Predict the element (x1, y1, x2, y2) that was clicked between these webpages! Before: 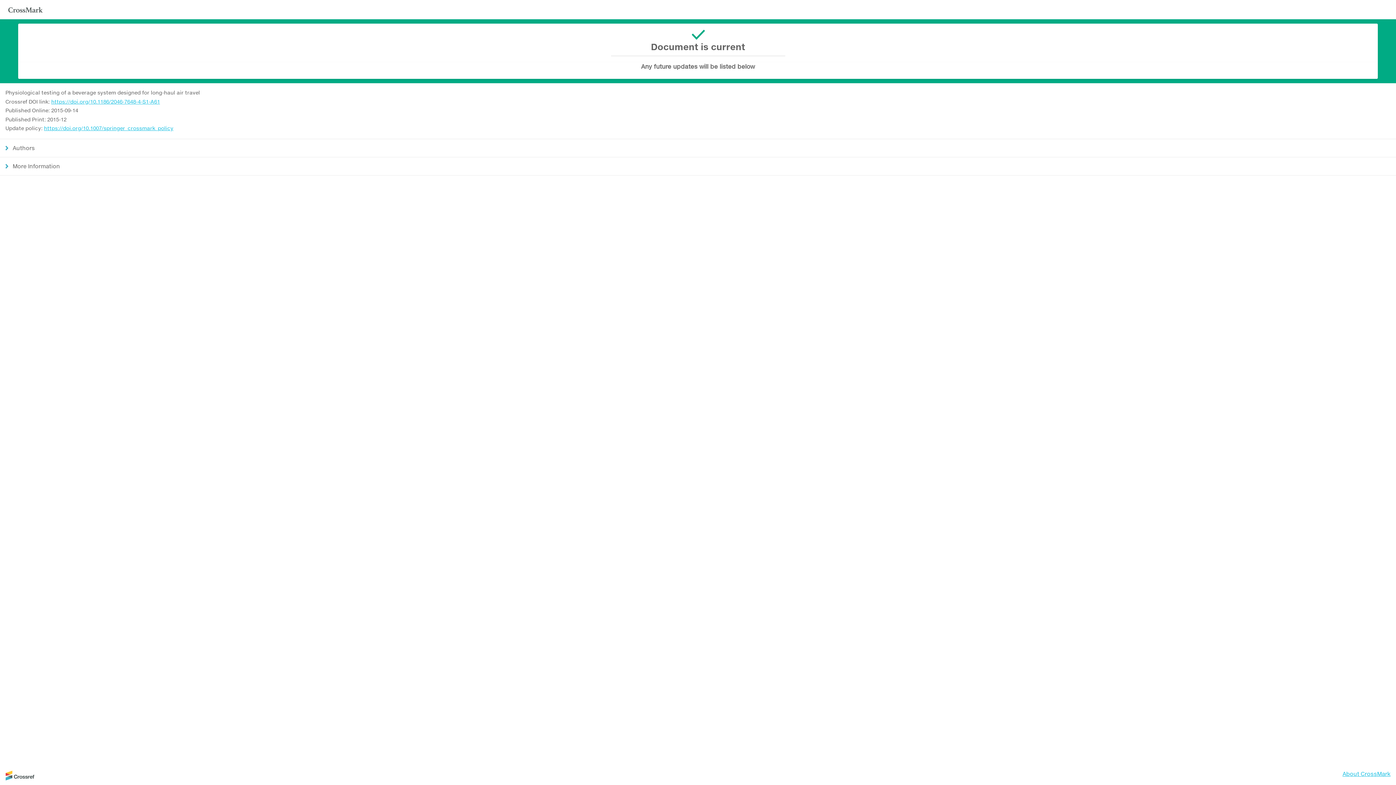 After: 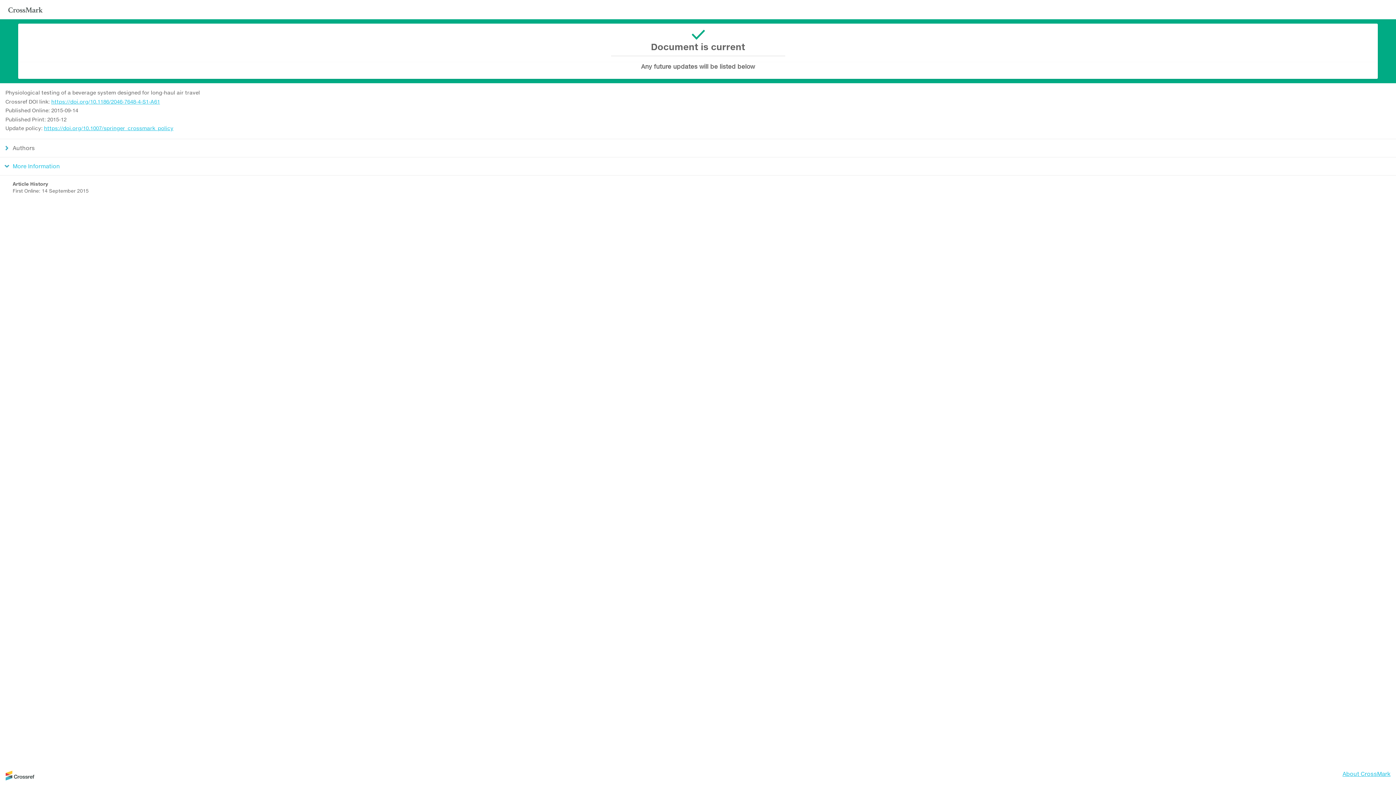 Action: bbox: (0, 157, 1396, 175) label: More Information